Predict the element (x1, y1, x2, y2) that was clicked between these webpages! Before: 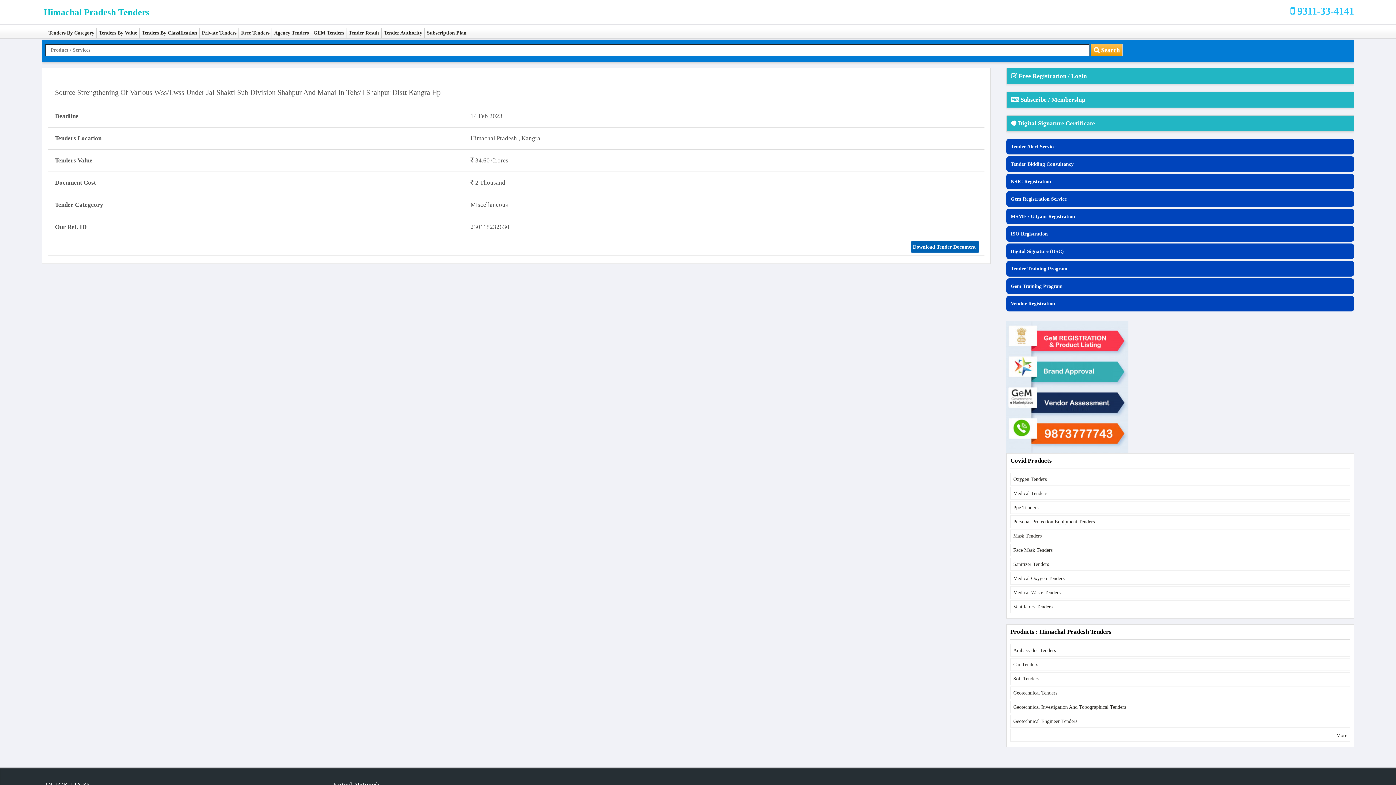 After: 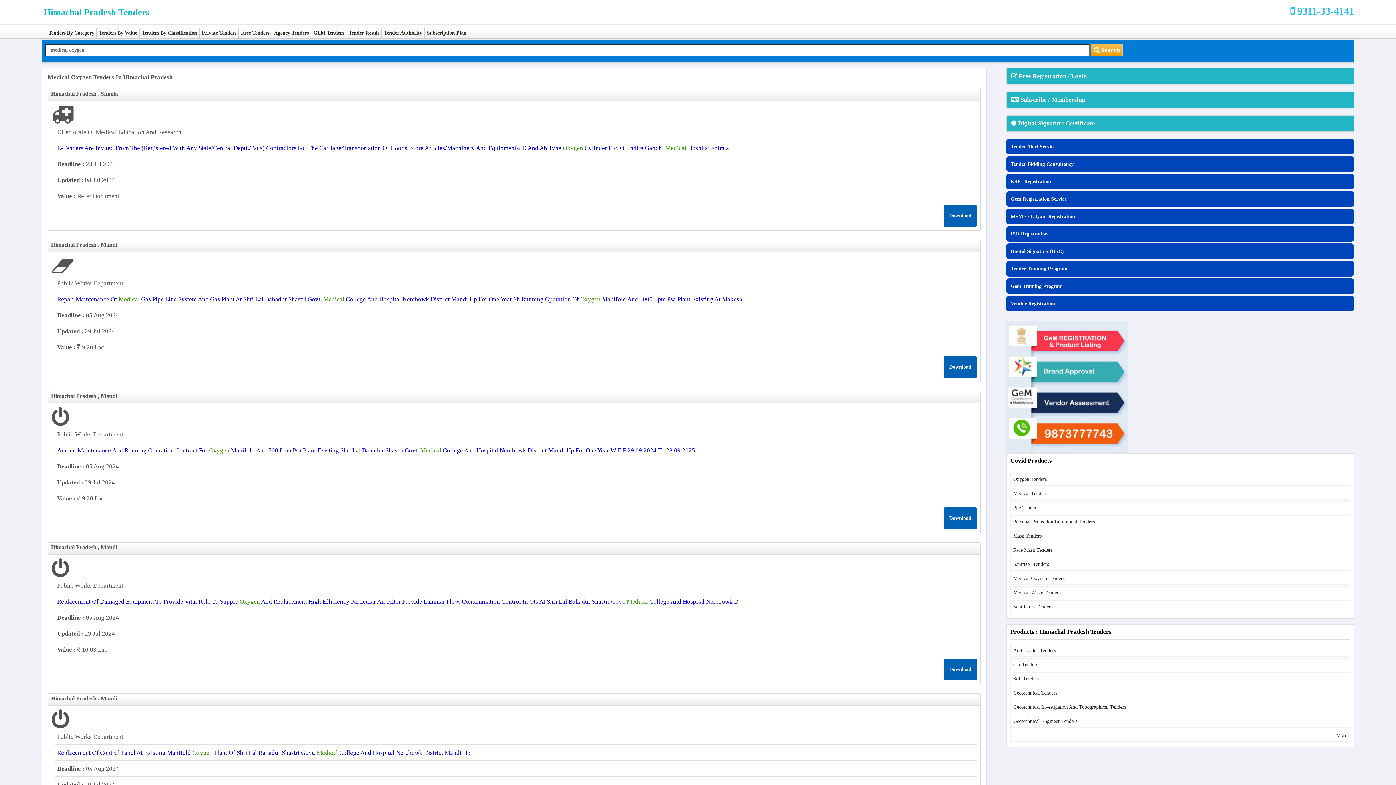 Action: label: Medical Oxygen Tenders bbox: (1011, 572, 1350, 584)